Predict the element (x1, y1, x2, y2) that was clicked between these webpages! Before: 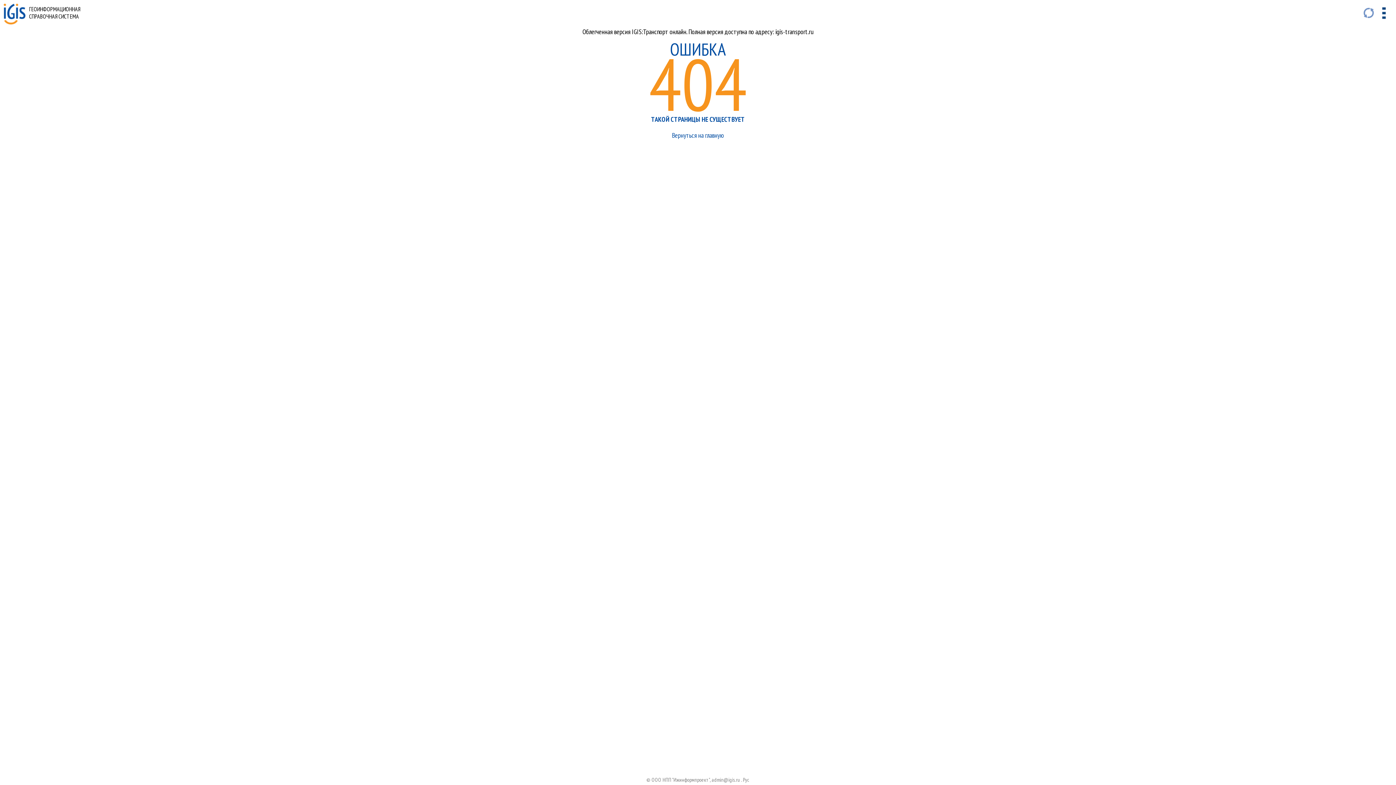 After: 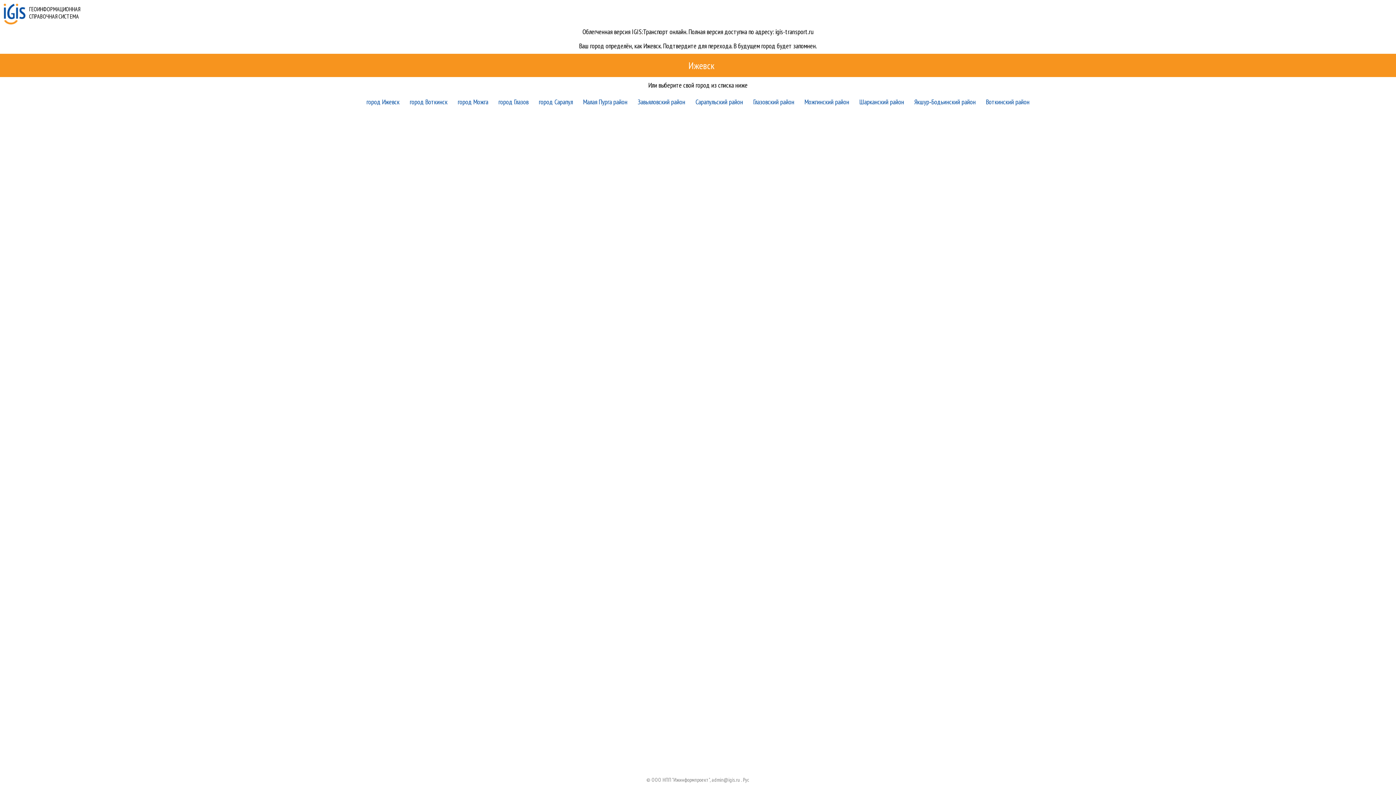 Action: bbox: (3, 17, 25, 26)